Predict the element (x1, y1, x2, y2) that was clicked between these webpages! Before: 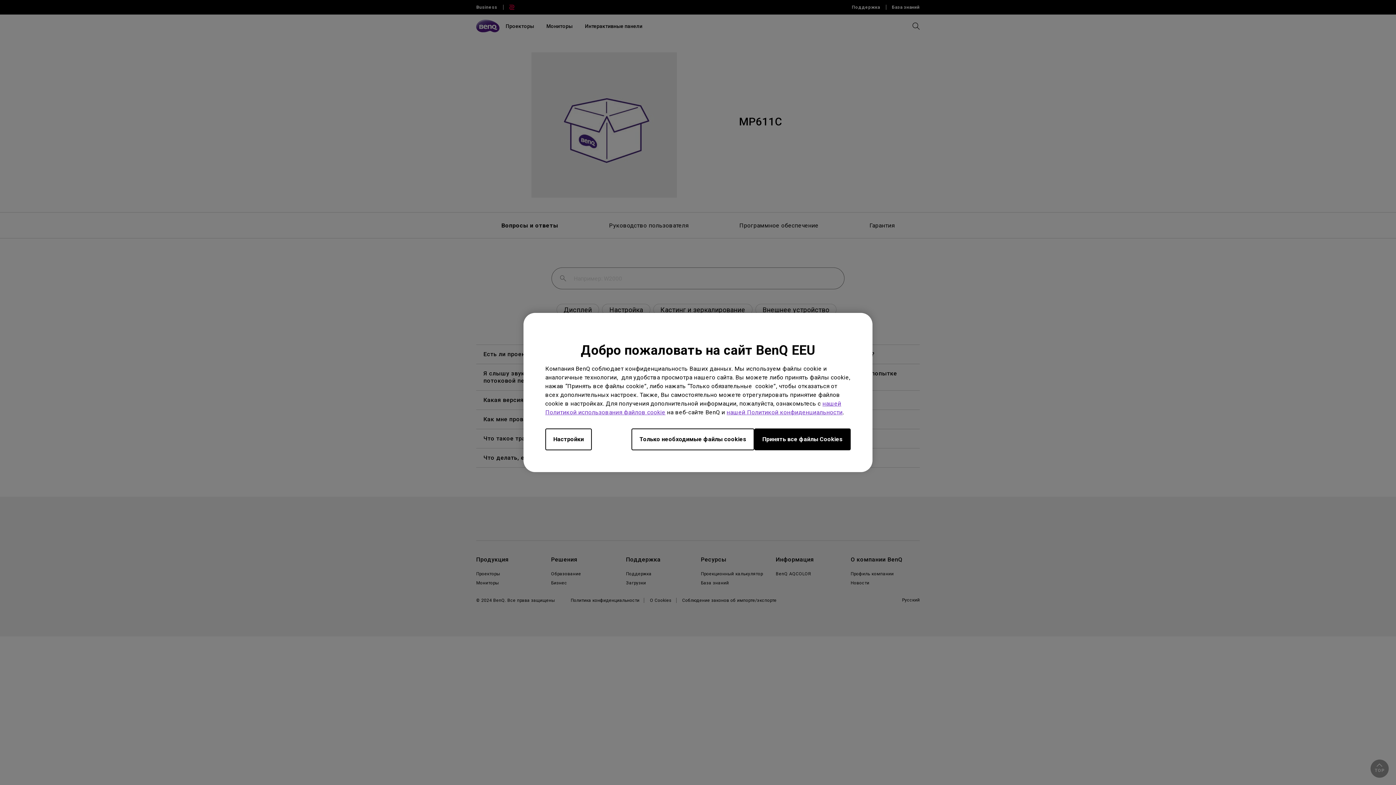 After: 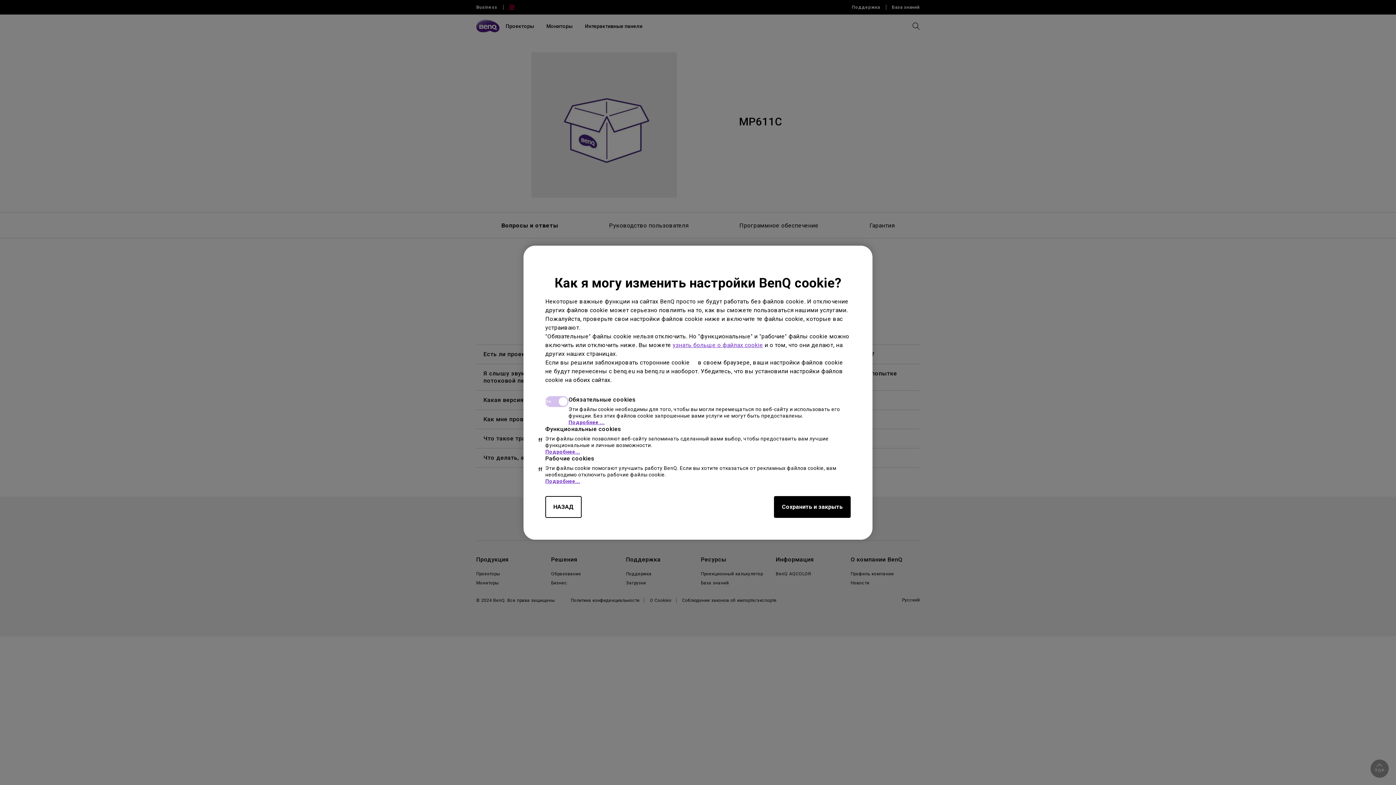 Action: label: Настройки bbox: (545, 428, 592, 450)